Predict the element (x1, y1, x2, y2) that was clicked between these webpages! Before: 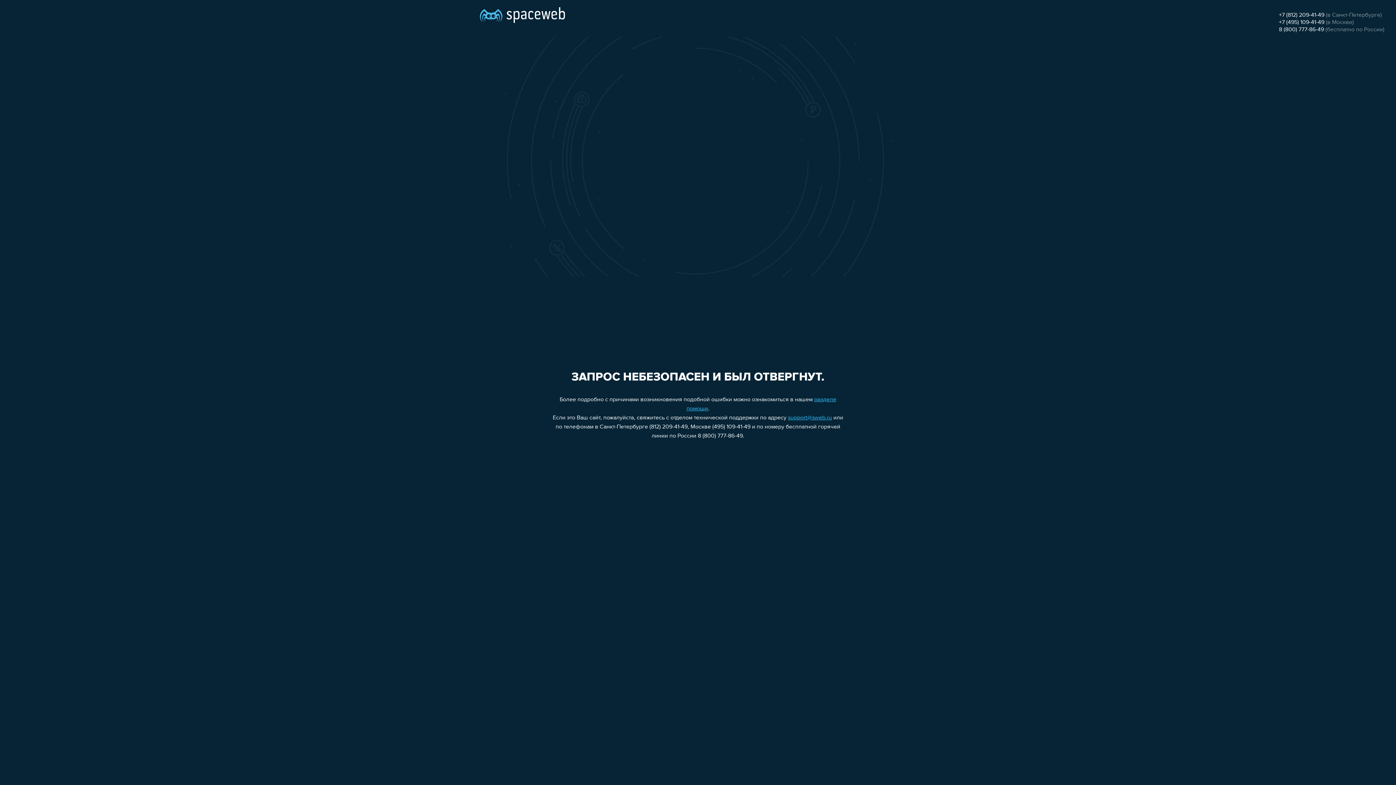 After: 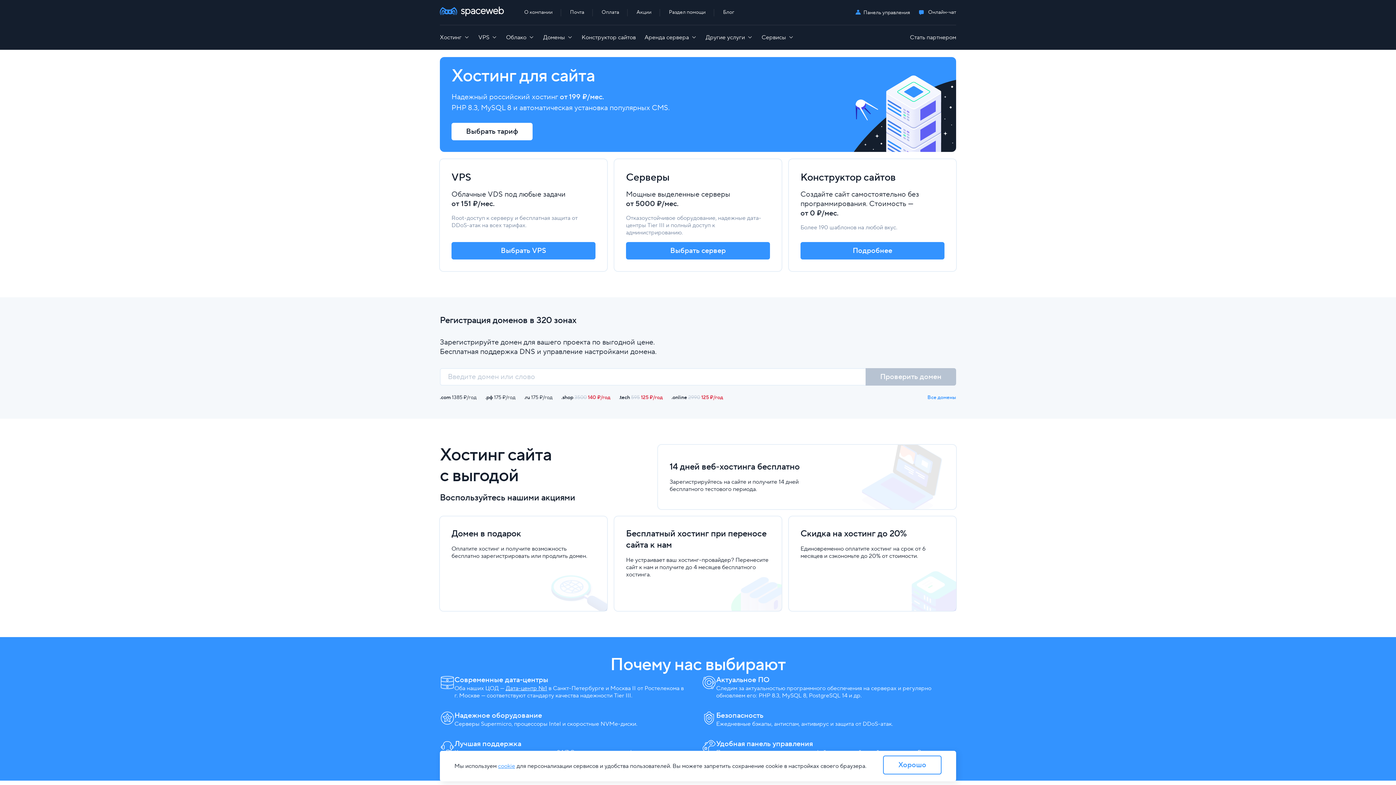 Action: bbox: (480, 0, 565, 25)